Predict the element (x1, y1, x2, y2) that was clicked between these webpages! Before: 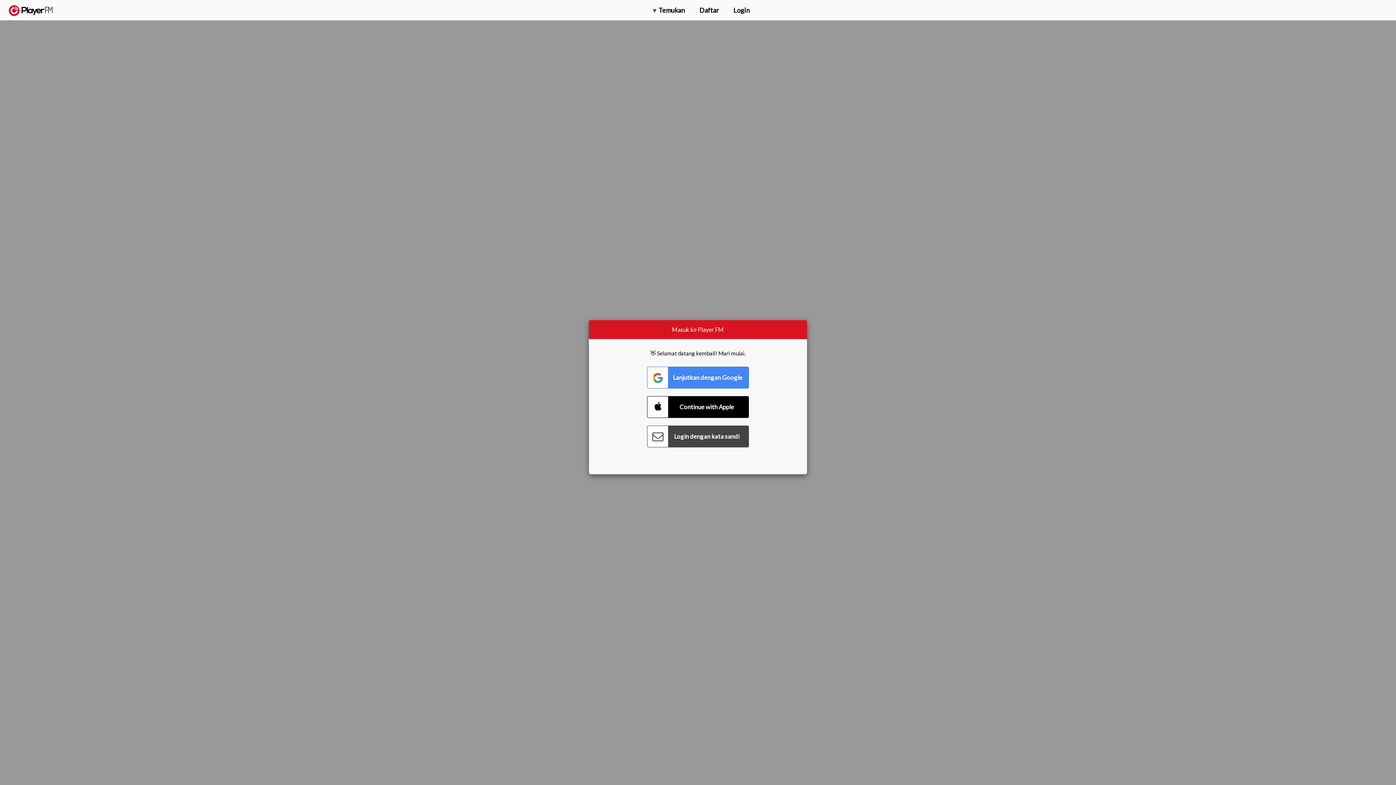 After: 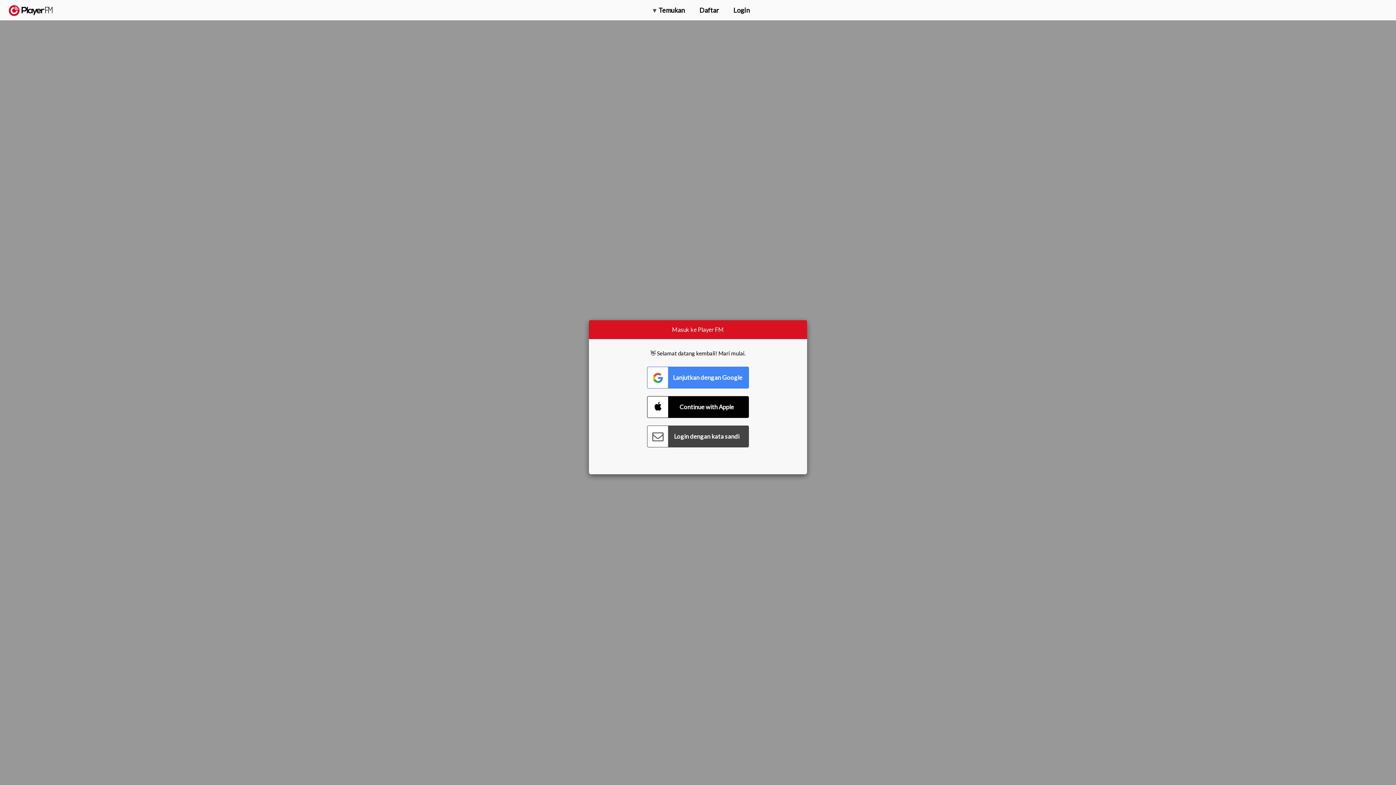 Action: bbox: (1375, 5, 1382, 13) label: Menu launcher